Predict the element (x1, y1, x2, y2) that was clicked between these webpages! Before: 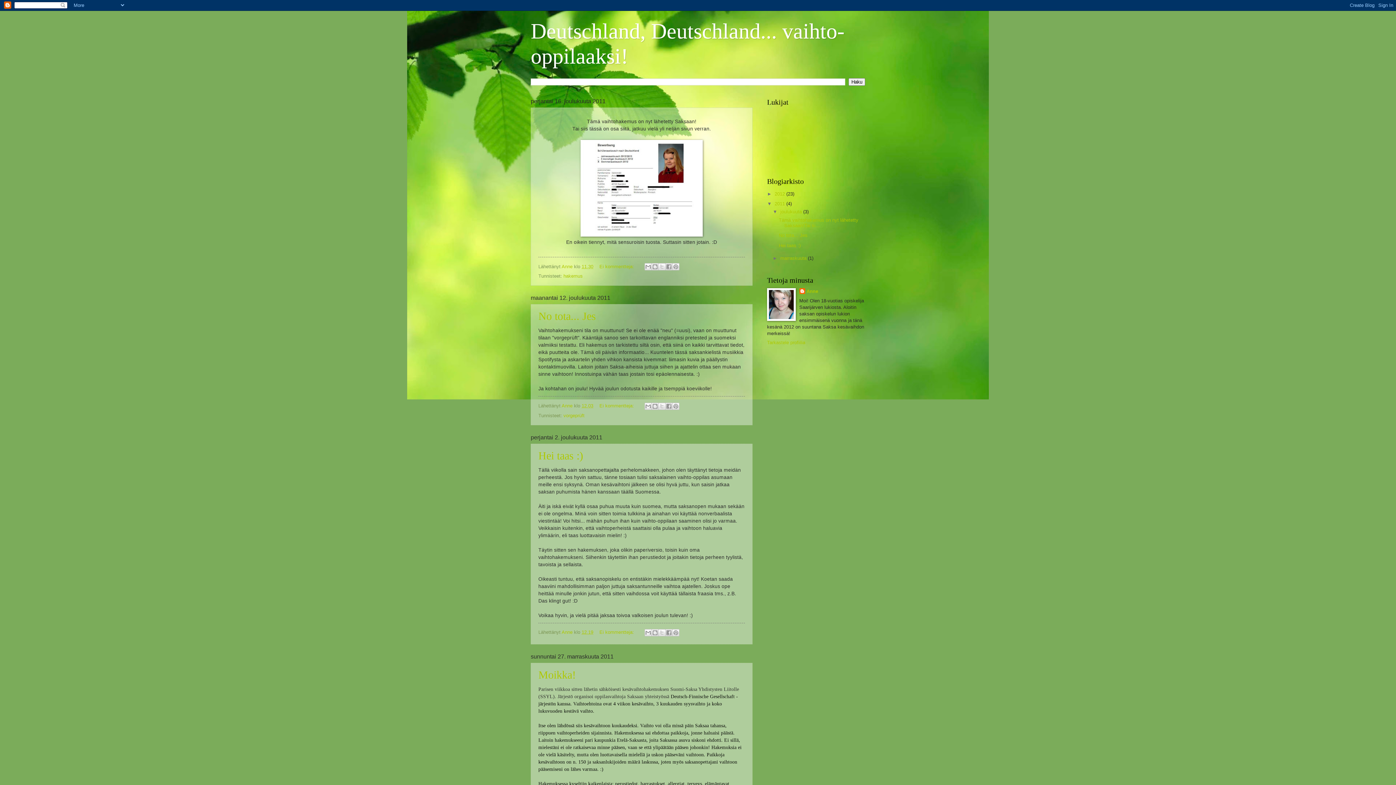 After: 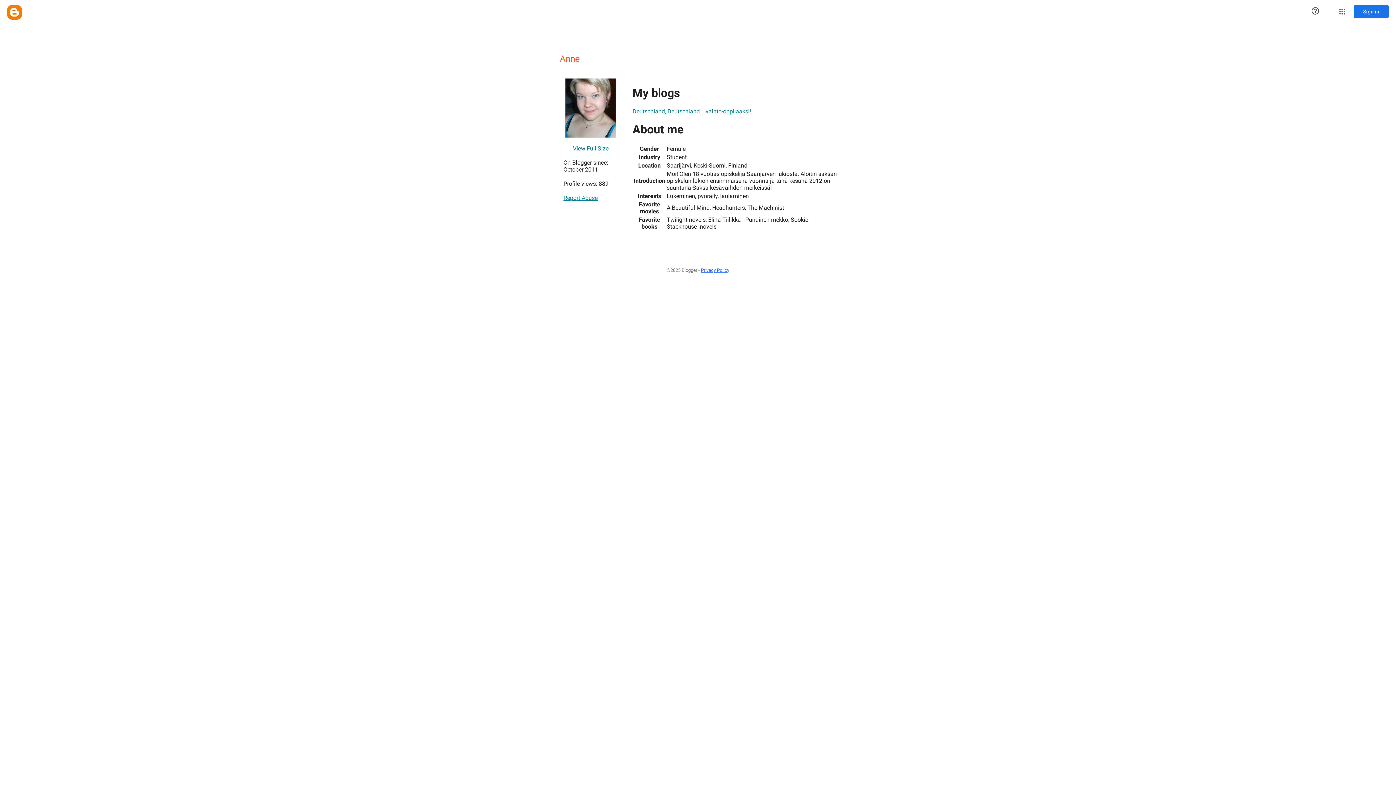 Action: label: Anne  bbox: (561, 263, 574, 269)